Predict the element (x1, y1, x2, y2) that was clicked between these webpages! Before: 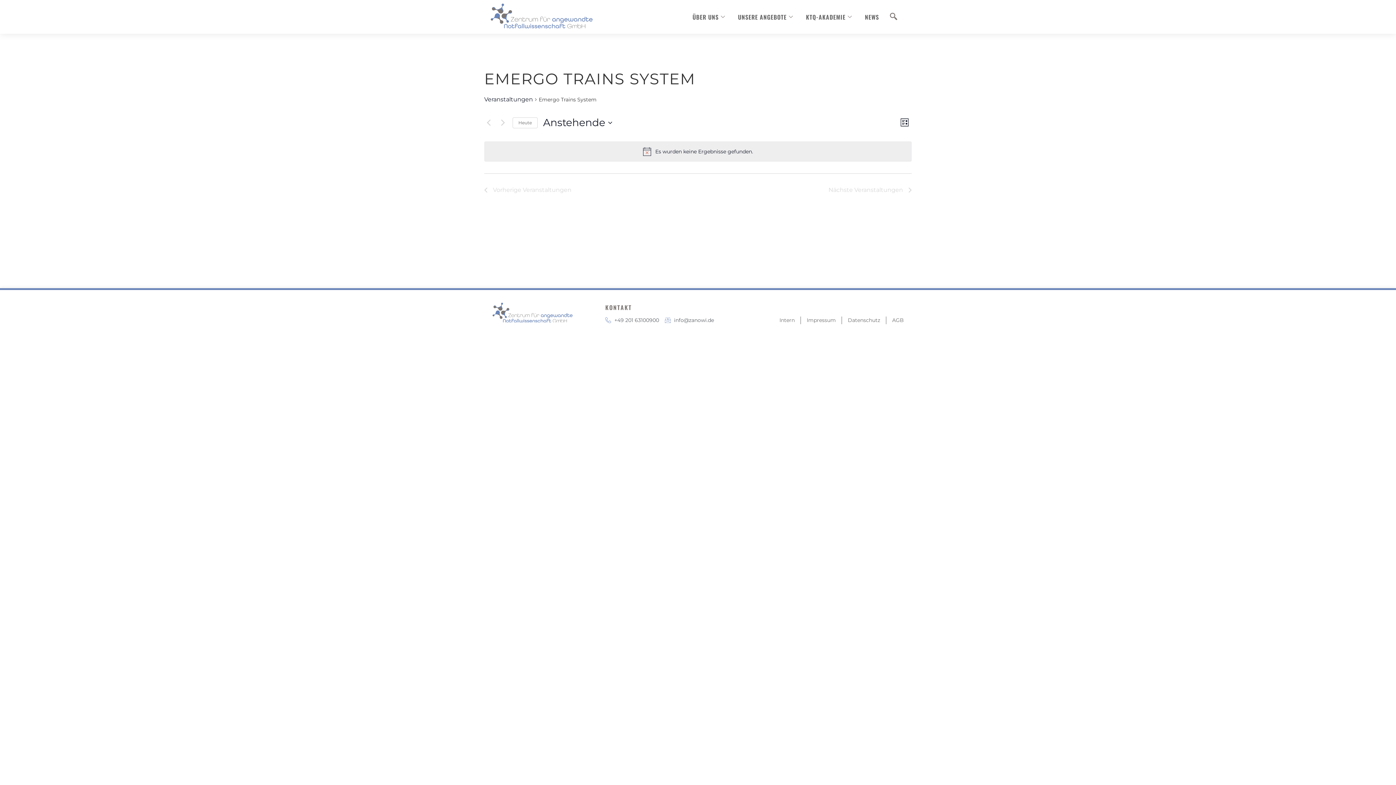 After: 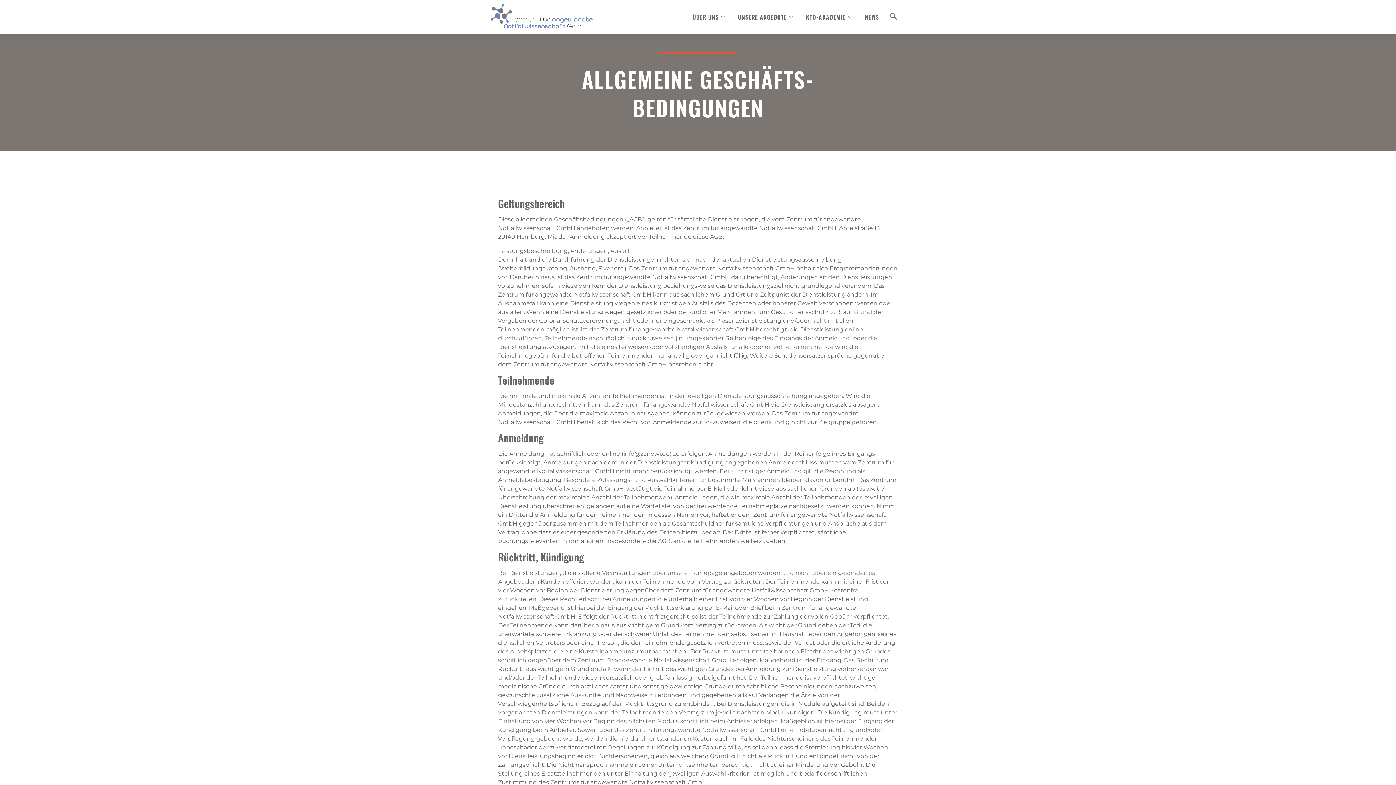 Action: bbox: (892, 316, 904, 324) label: AGB